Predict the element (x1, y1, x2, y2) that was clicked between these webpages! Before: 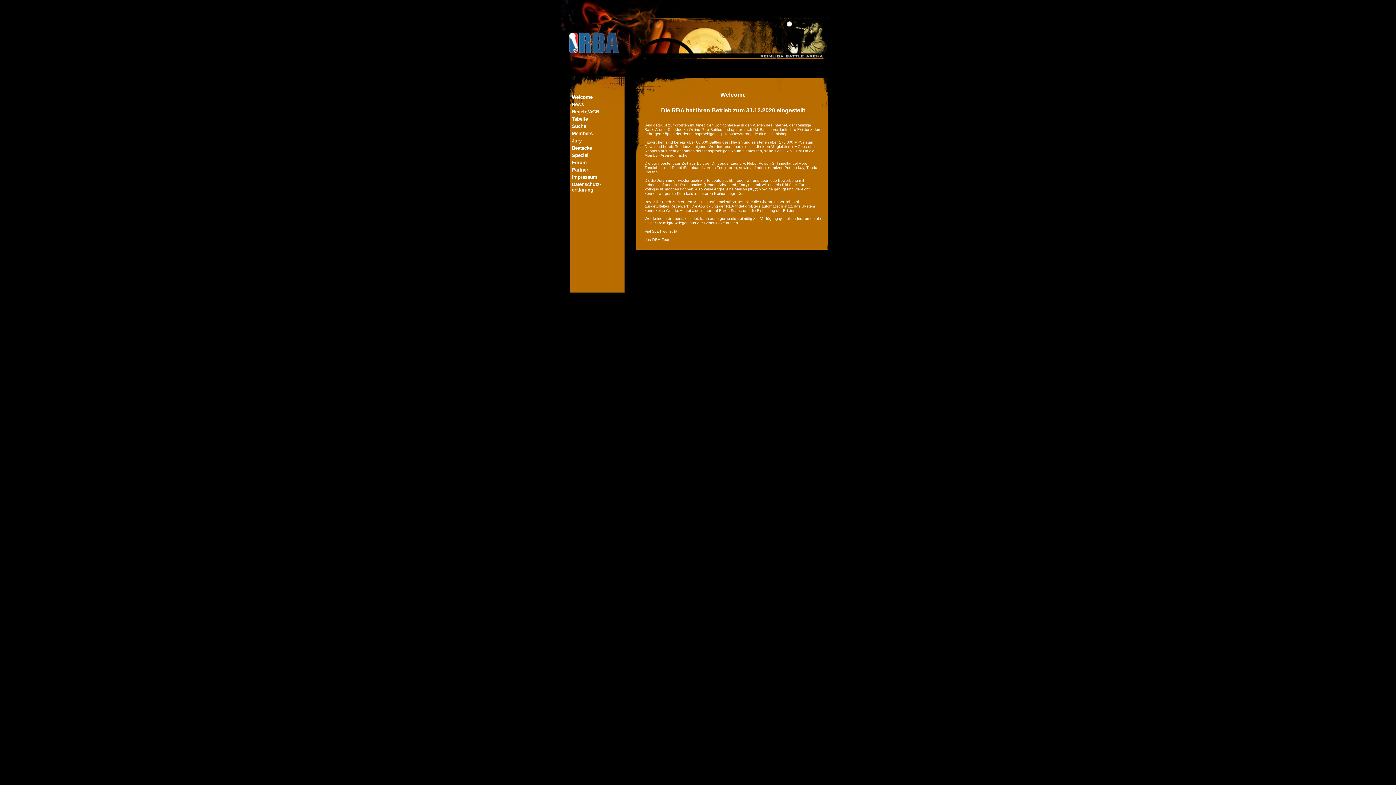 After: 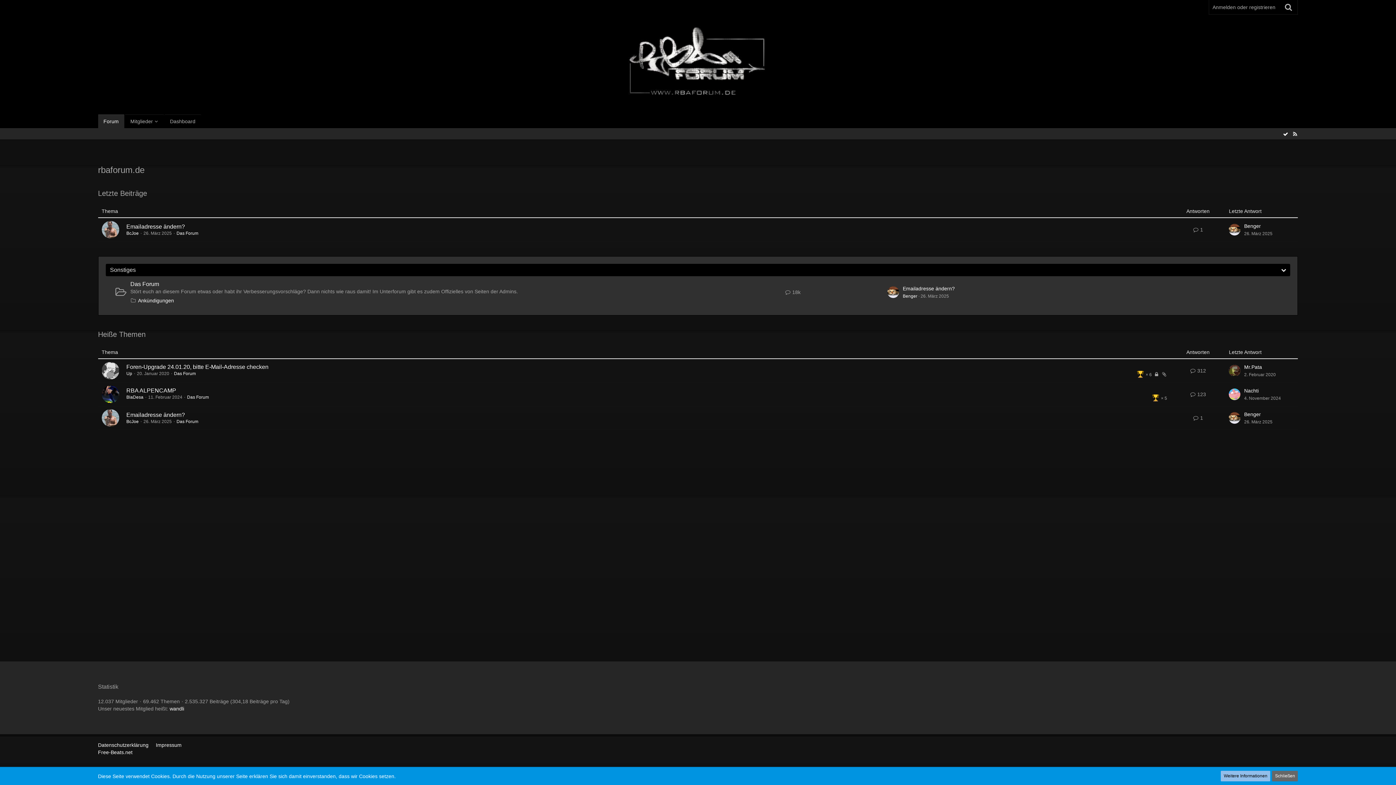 Action: label: Forum bbox: (572, 160, 586, 165)